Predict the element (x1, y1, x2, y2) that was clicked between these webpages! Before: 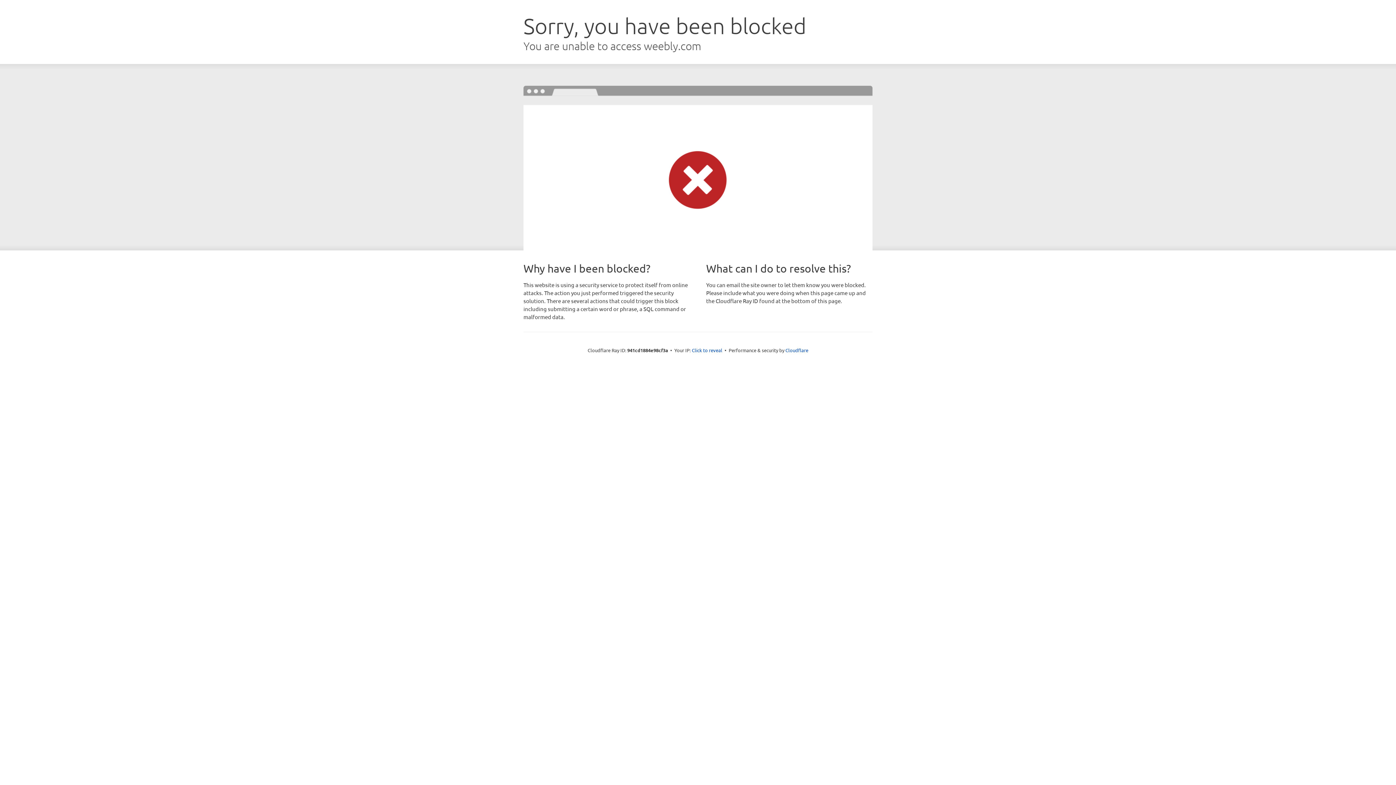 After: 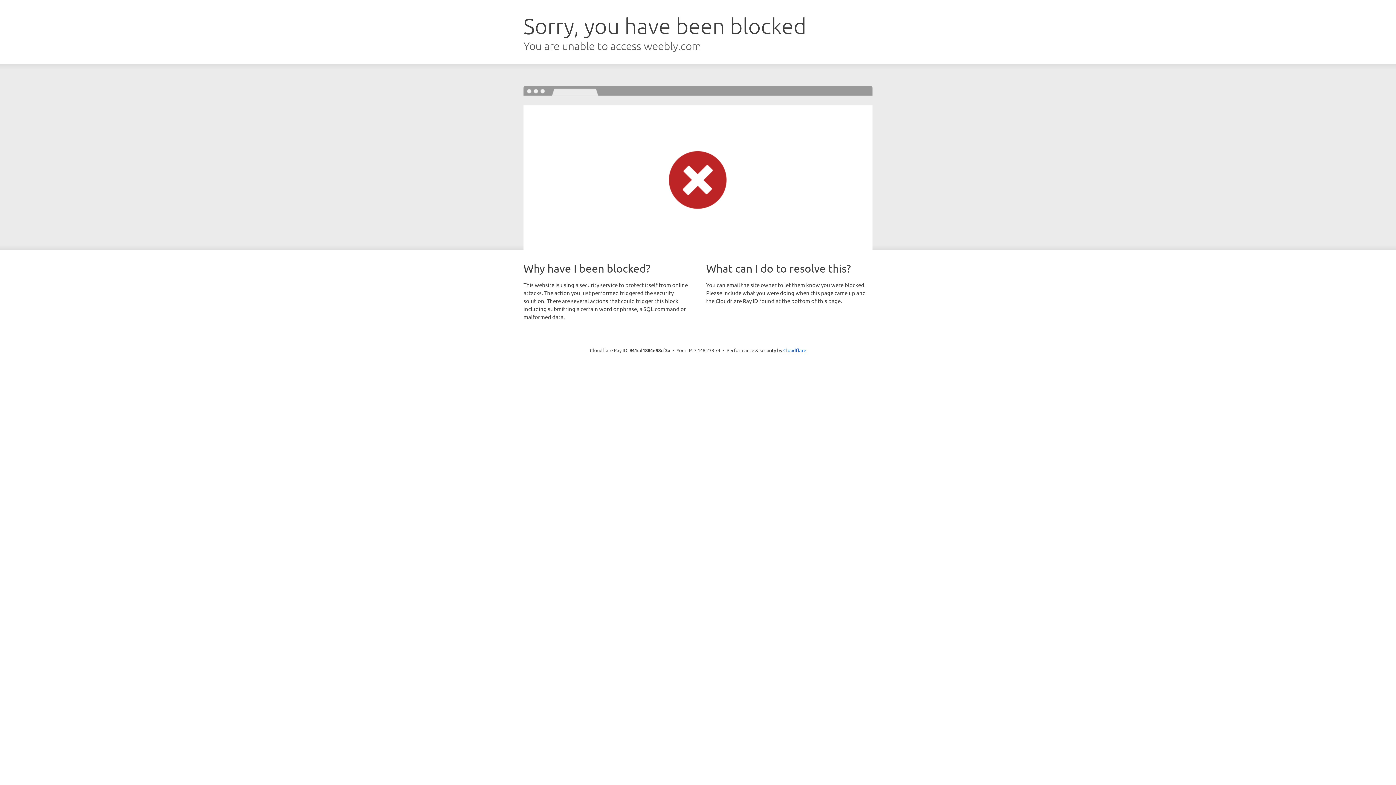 Action: bbox: (692, 346, 722, 353) label: Click to reveal